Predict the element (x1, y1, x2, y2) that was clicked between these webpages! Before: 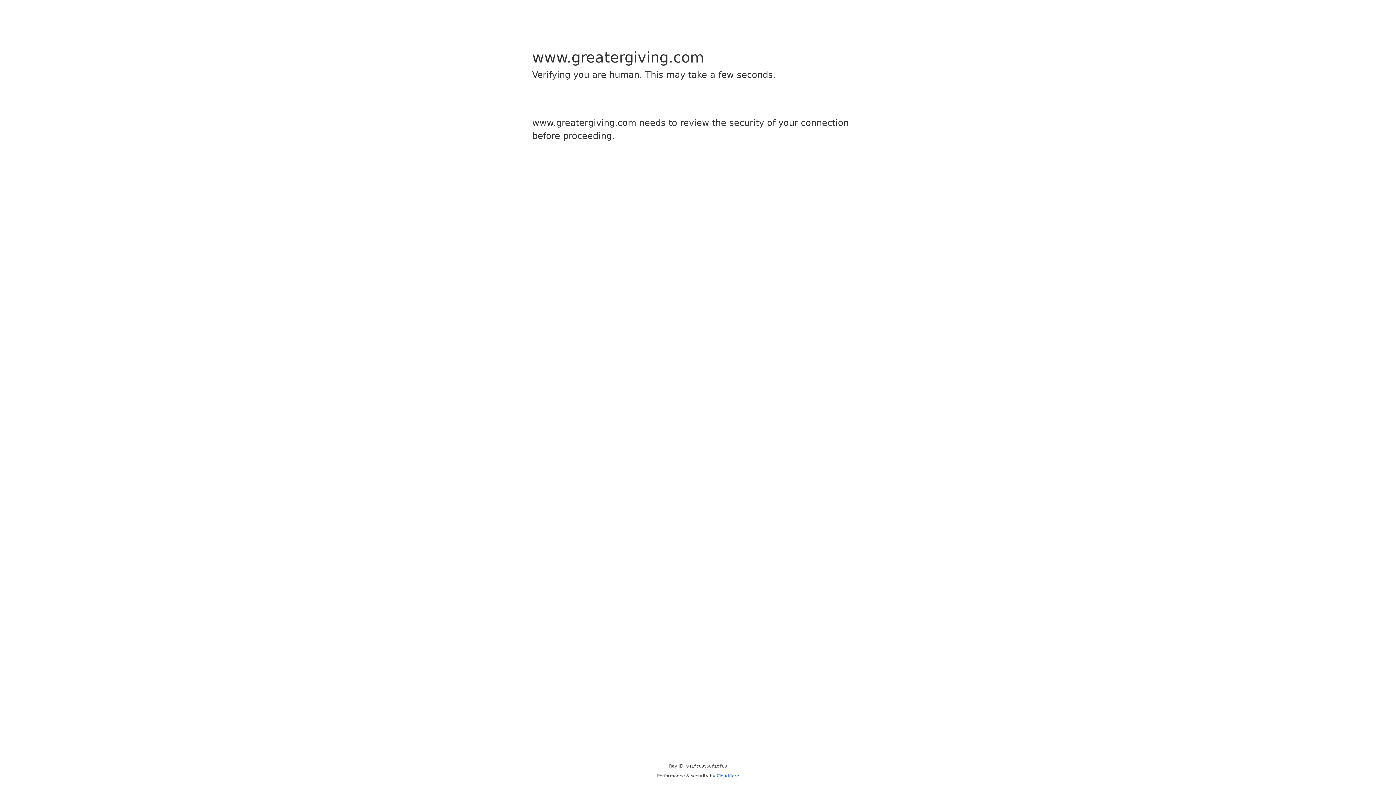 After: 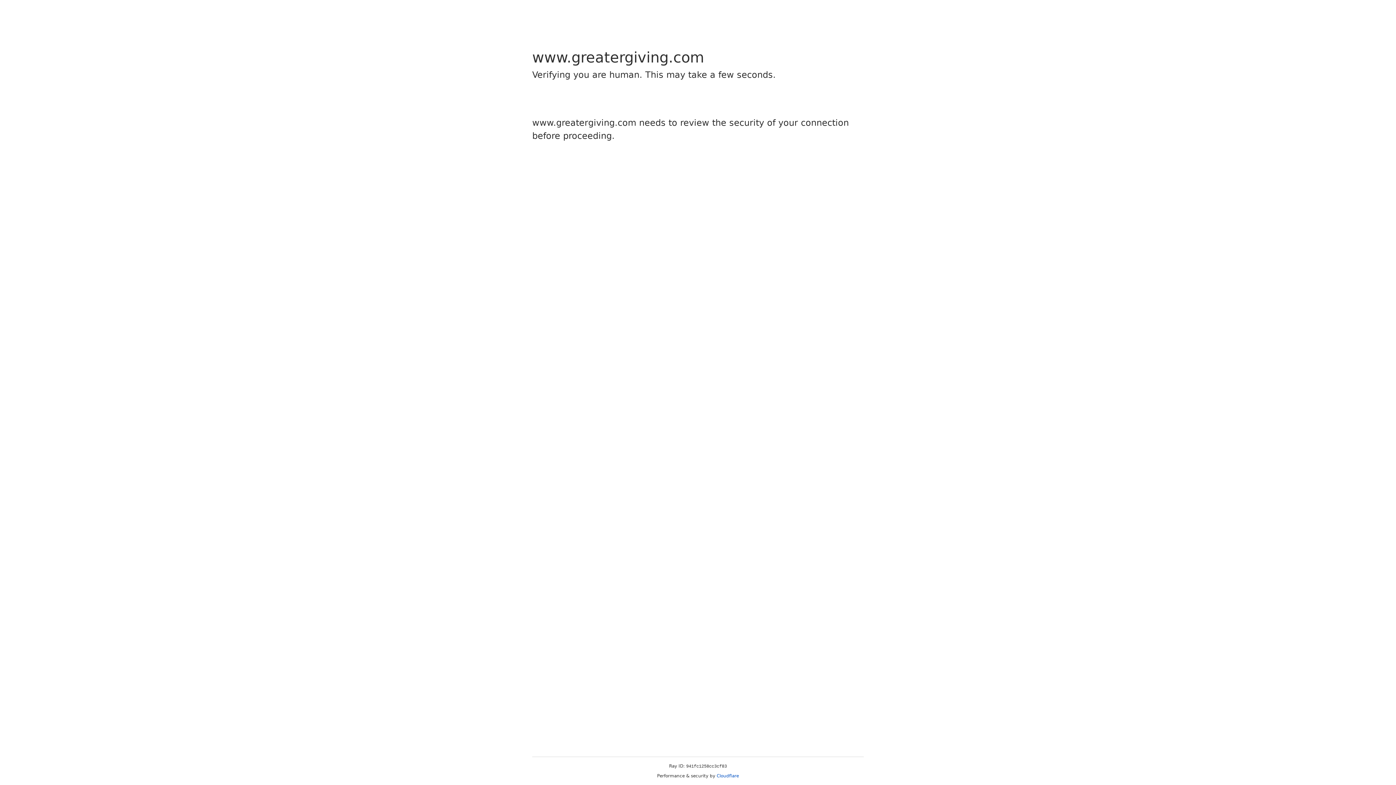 Action: bbox: (716, 773, 739, 778) label: Cloudflare